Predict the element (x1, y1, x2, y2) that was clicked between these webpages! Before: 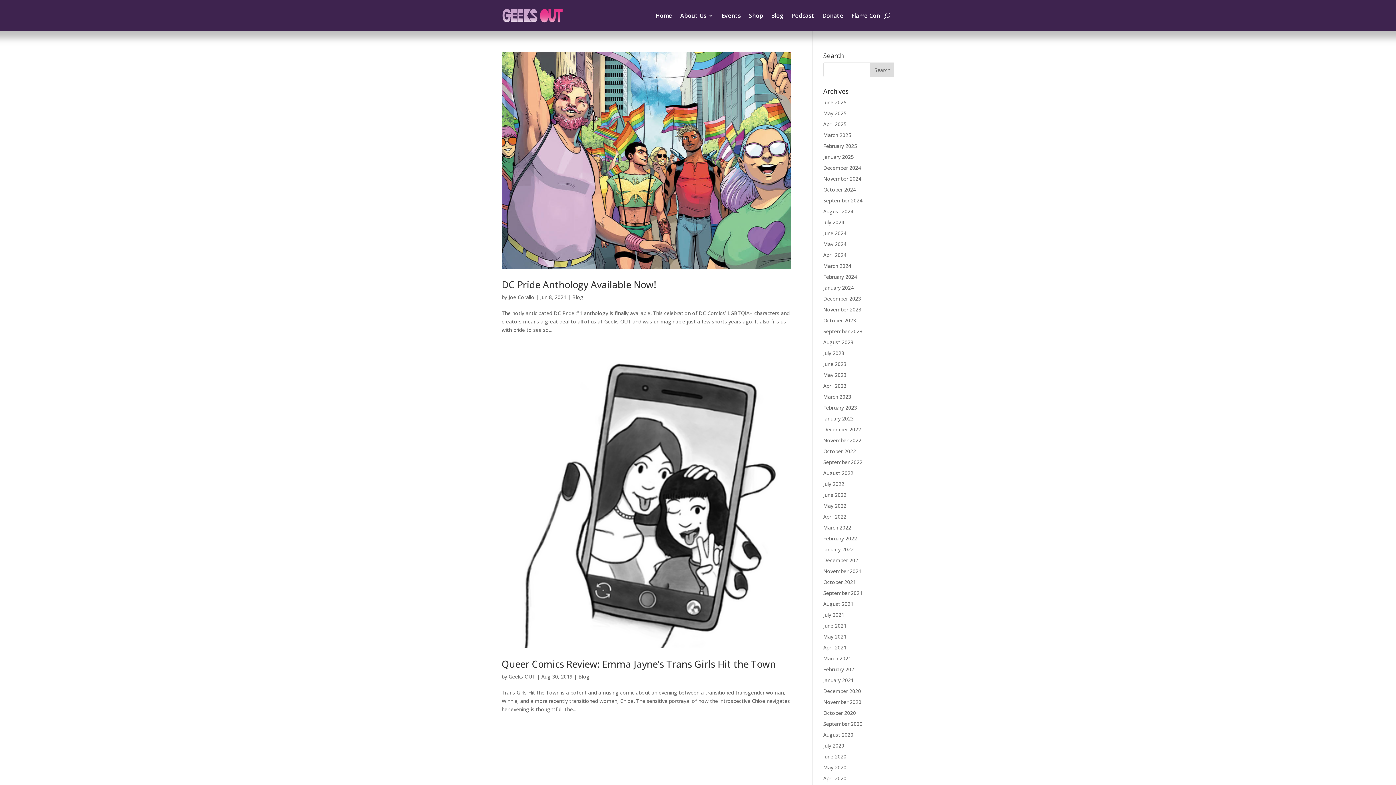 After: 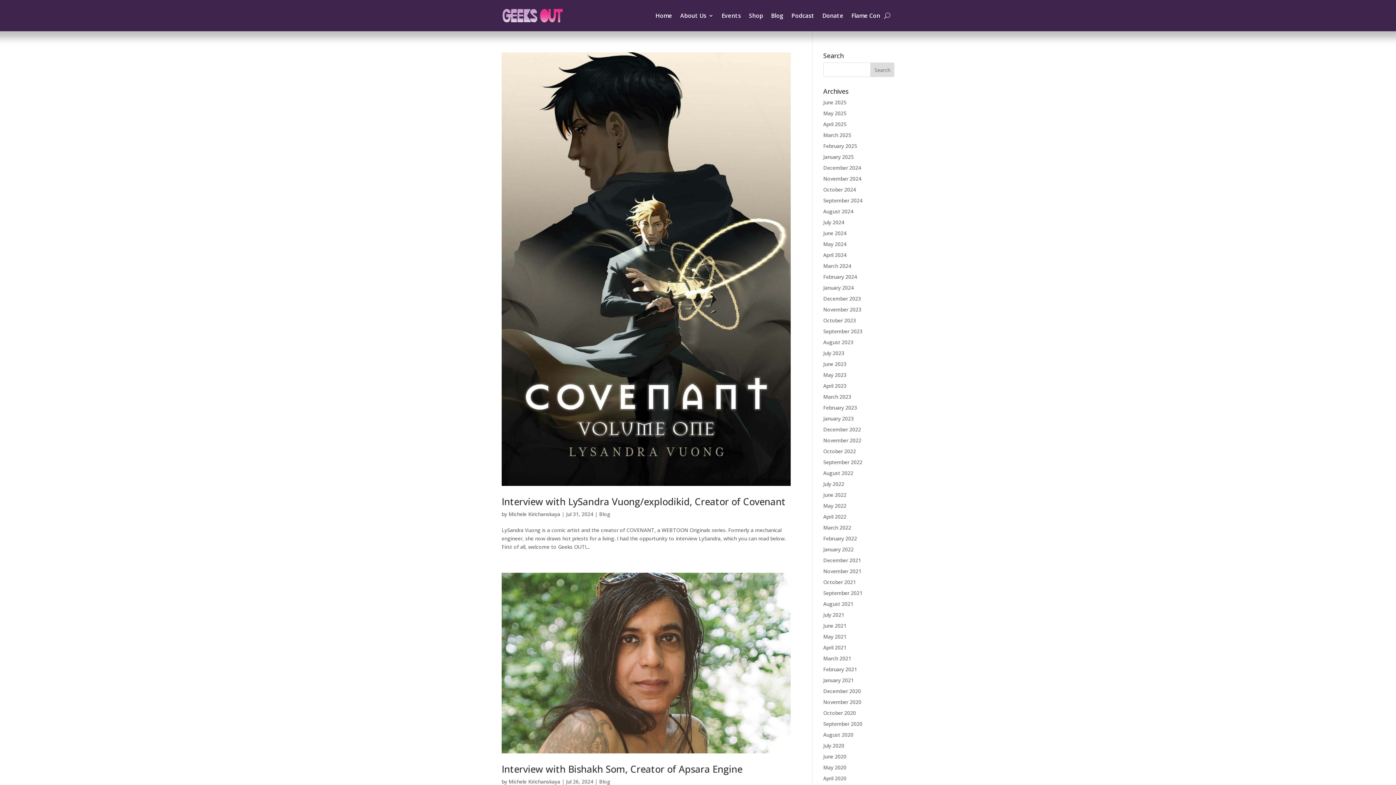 Action: bbox: (823, 218, 844, 225) label: July 2024